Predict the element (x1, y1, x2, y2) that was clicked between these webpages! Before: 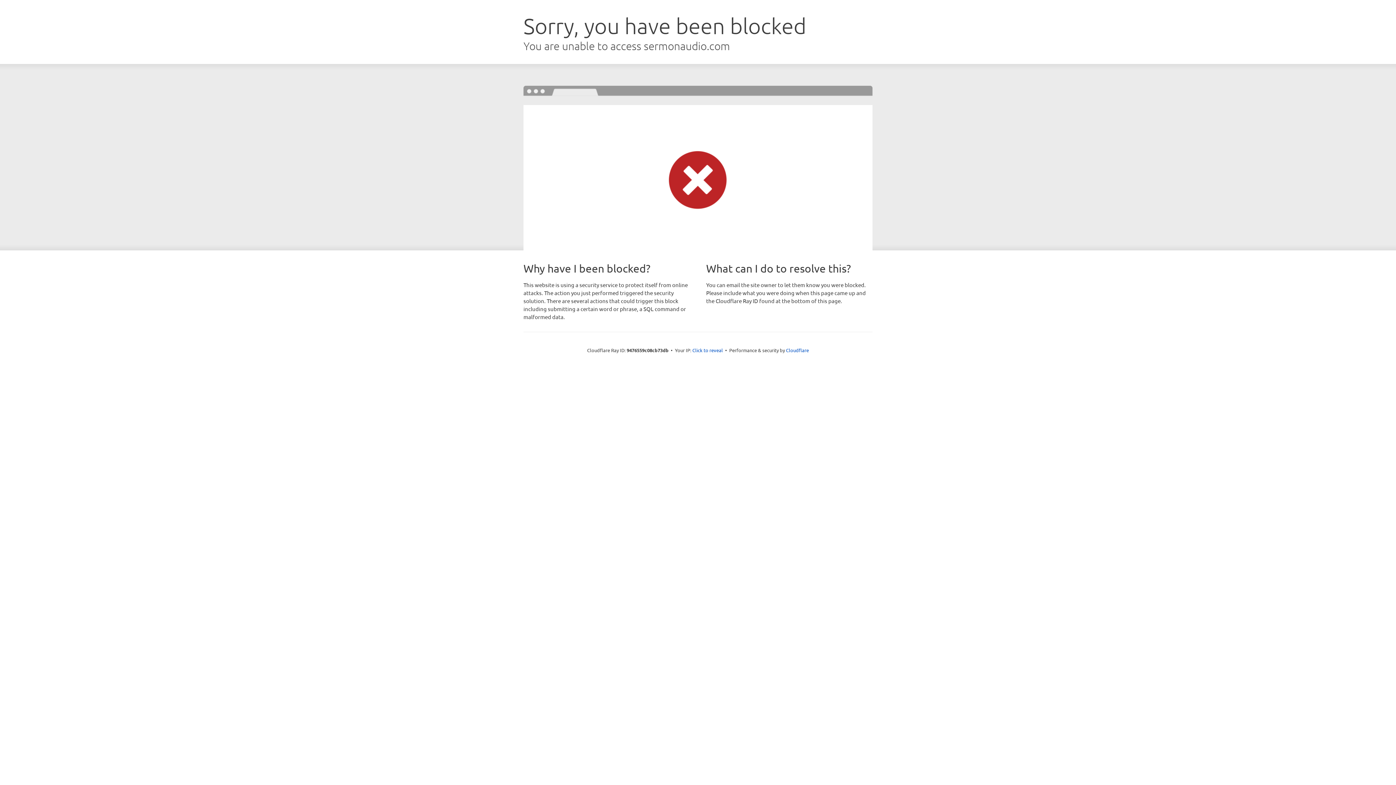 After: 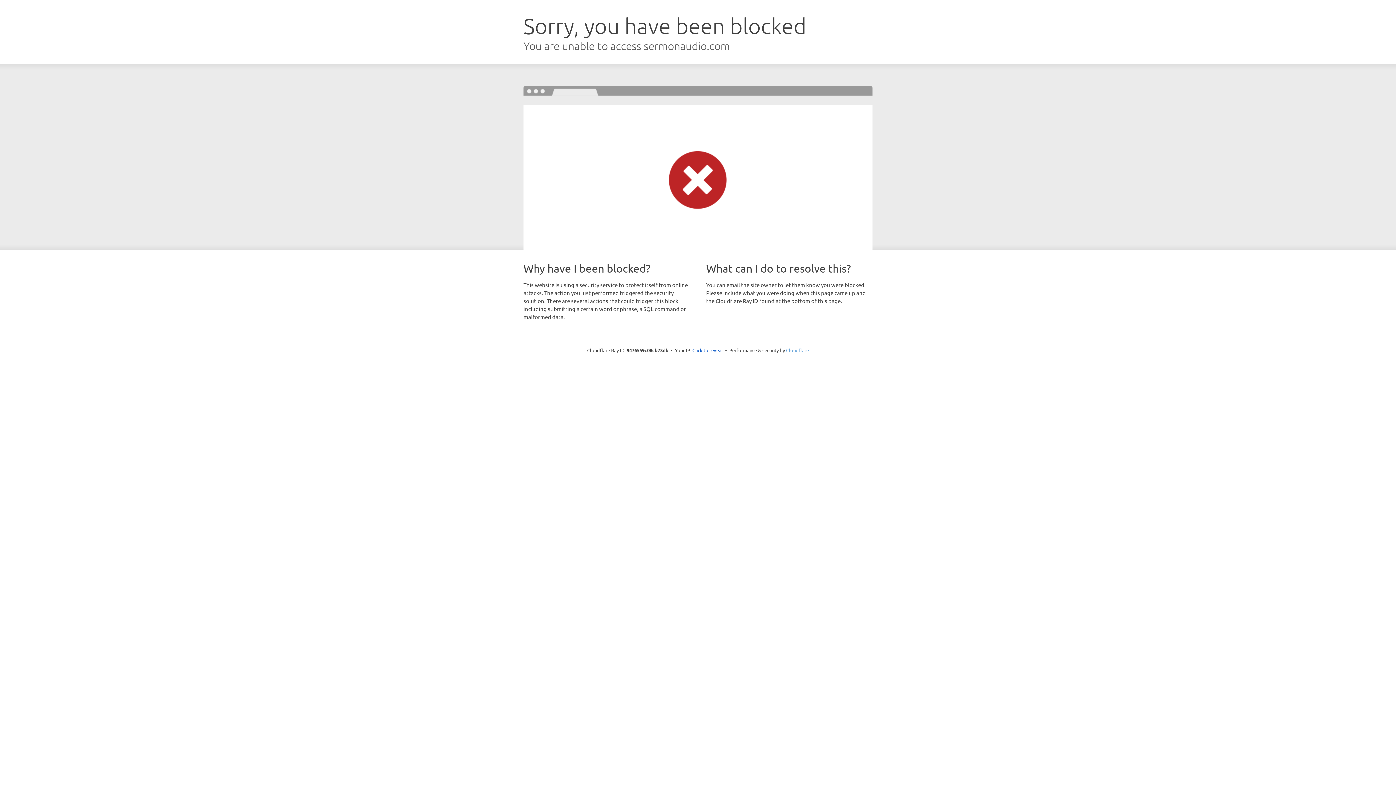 Action: bbox: (786, 347, 809, 353) label: Cloudflare